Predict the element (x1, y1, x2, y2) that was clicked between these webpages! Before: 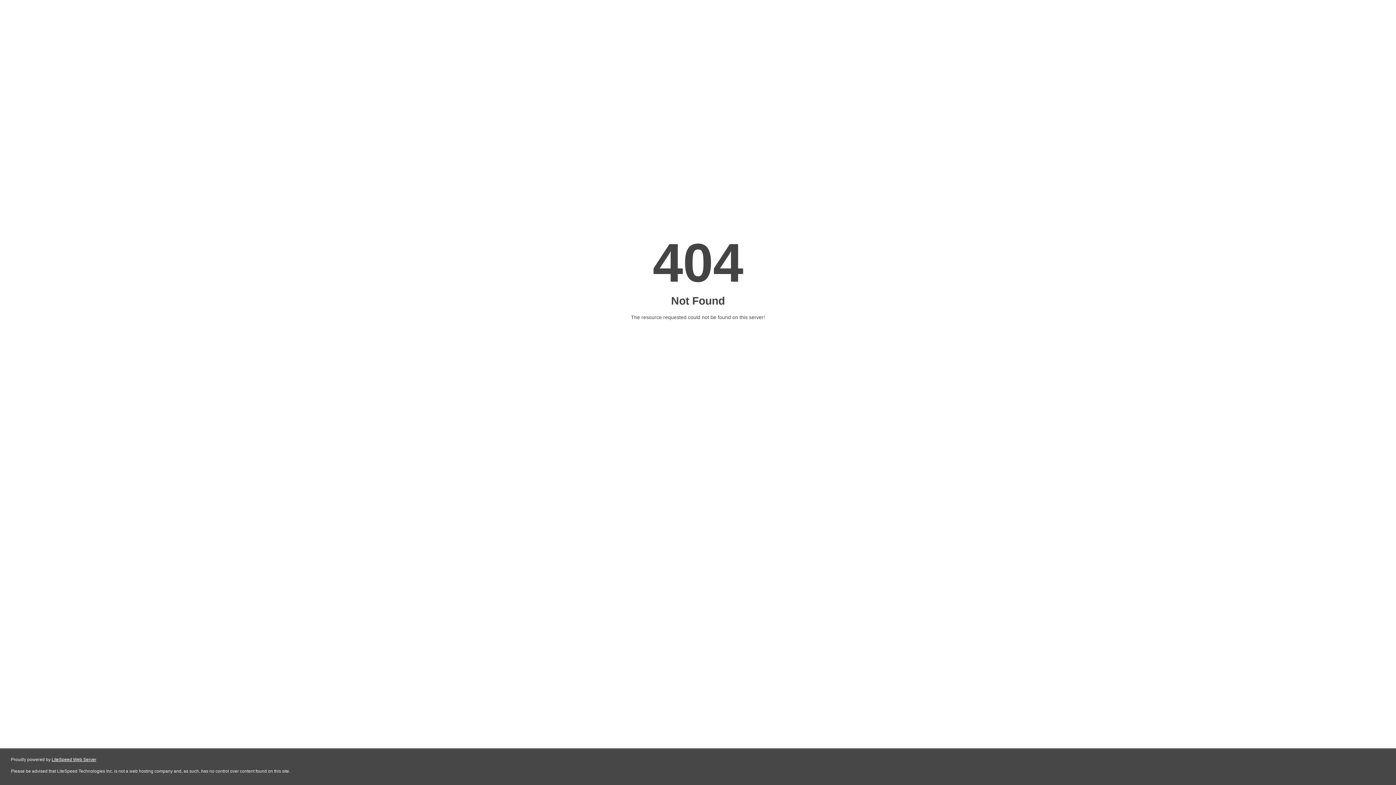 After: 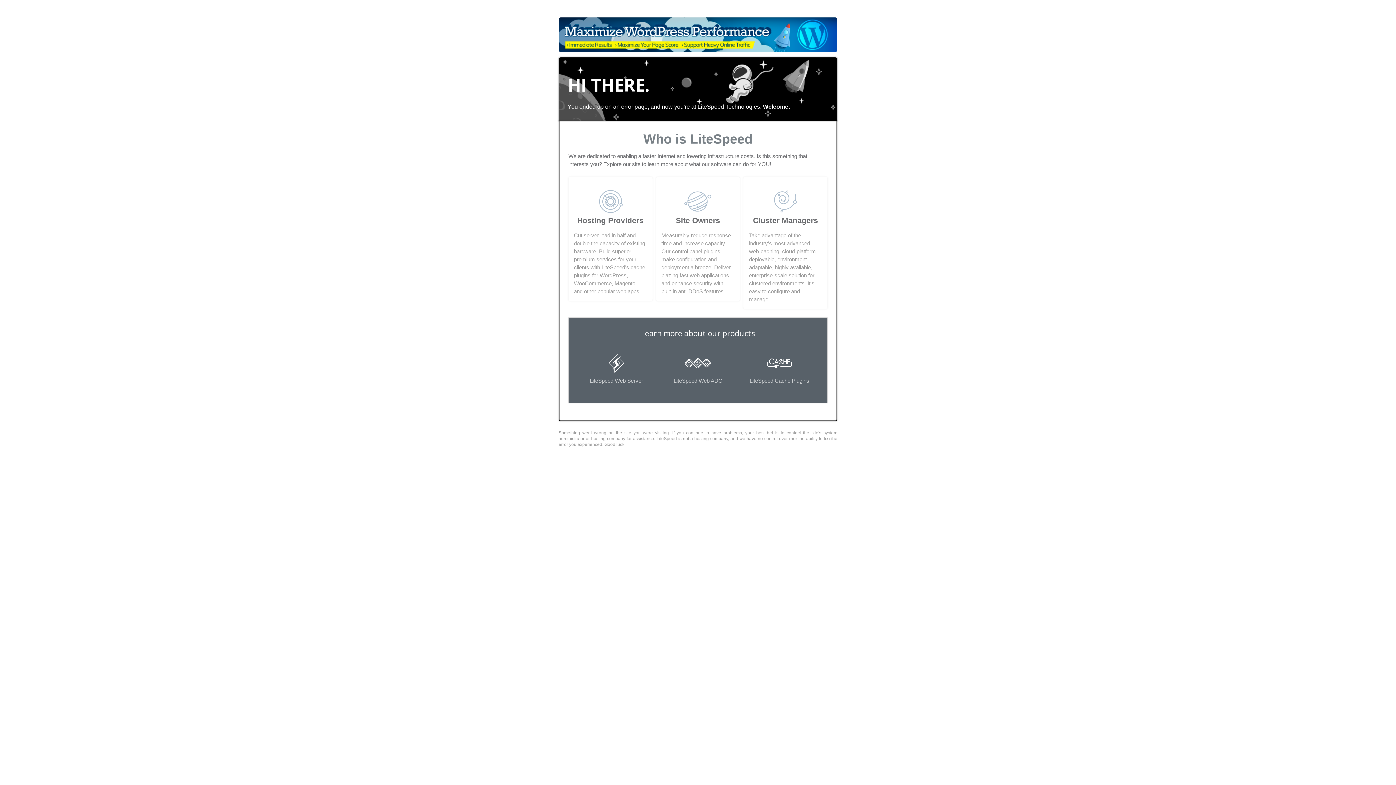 Action: bbox: (51, 757, 96, 762) label: LiteSpeed Web Server